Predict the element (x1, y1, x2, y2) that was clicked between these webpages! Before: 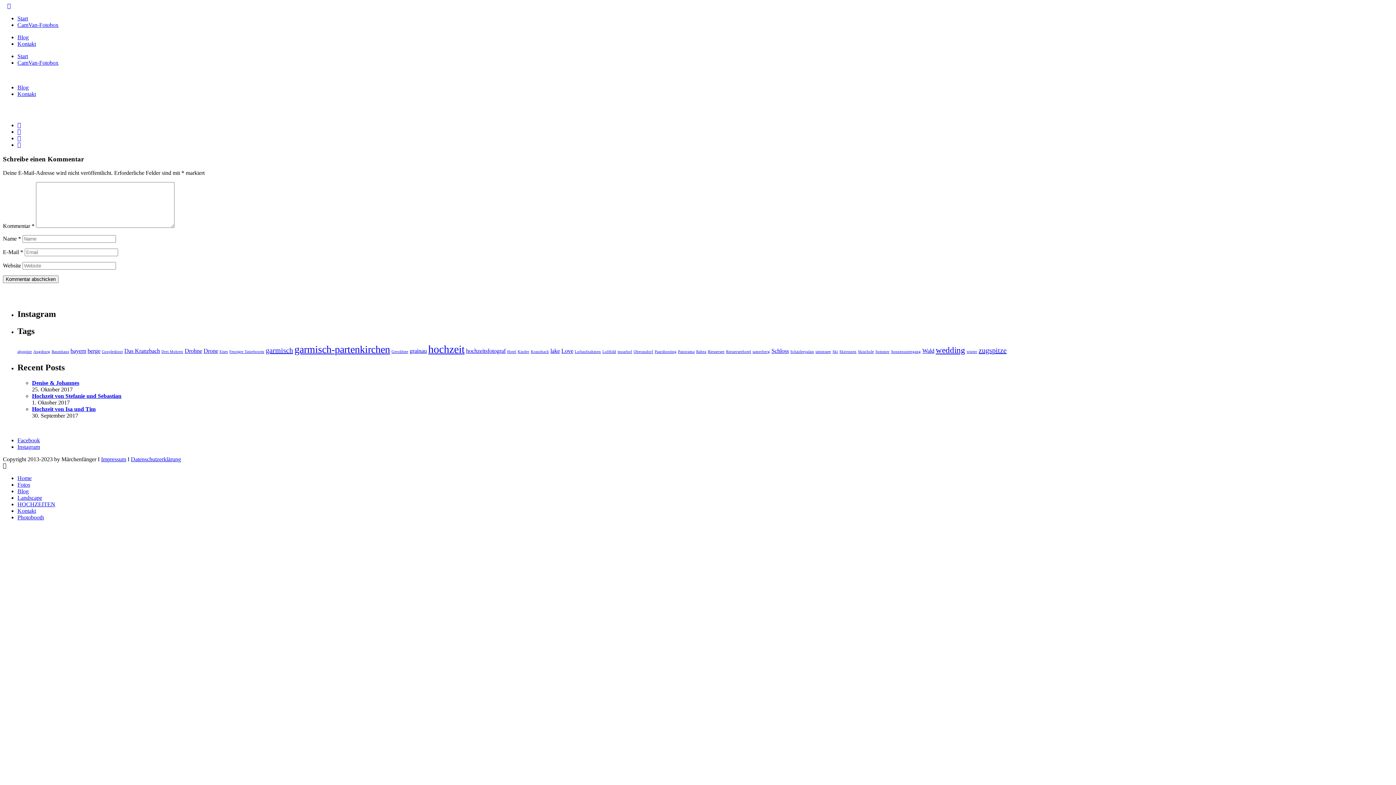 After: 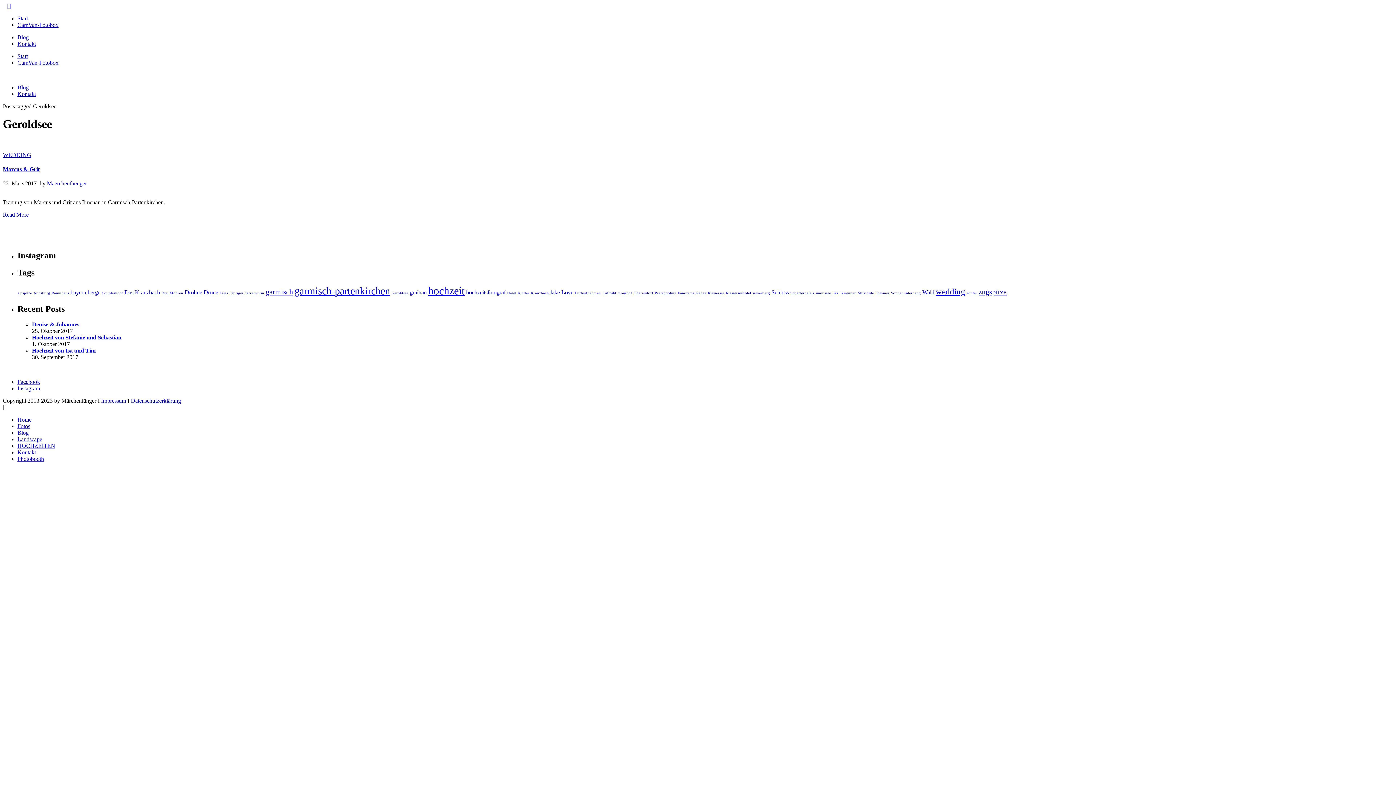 Action: label: Geroldsee (1 Eintrag) bbox: (391, 349, 408, 353)